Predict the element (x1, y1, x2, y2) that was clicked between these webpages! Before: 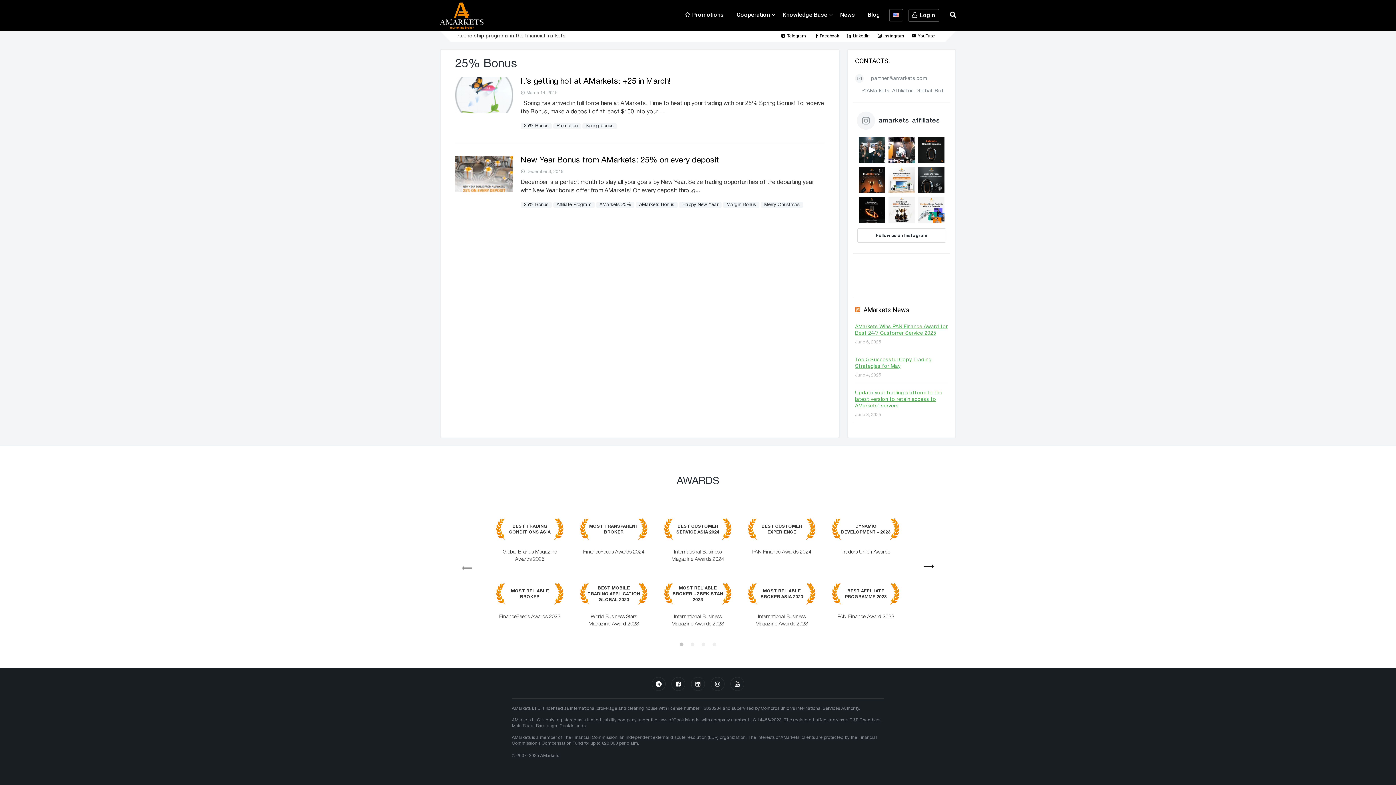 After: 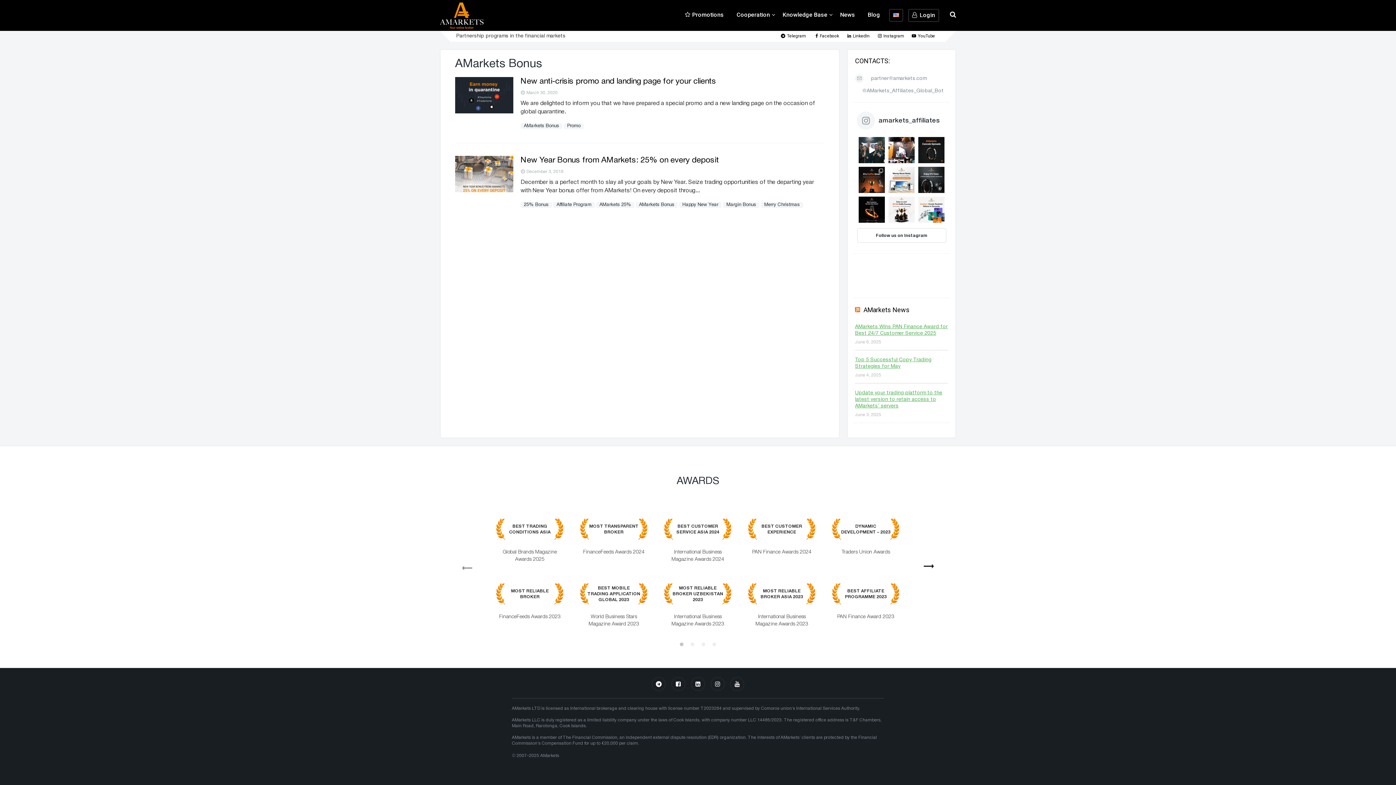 Action: label: AMarkets Bonus bbox: (636, 202, 677, 208)